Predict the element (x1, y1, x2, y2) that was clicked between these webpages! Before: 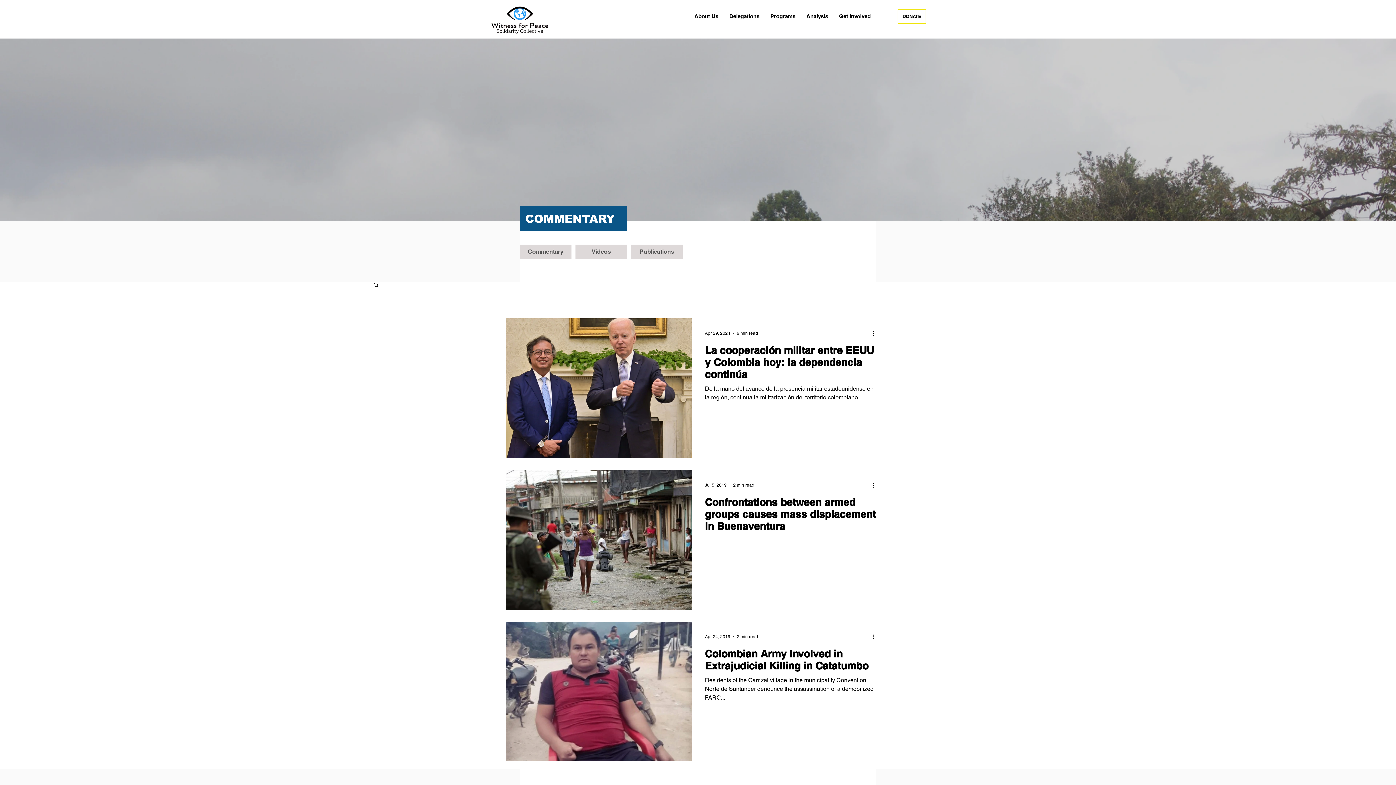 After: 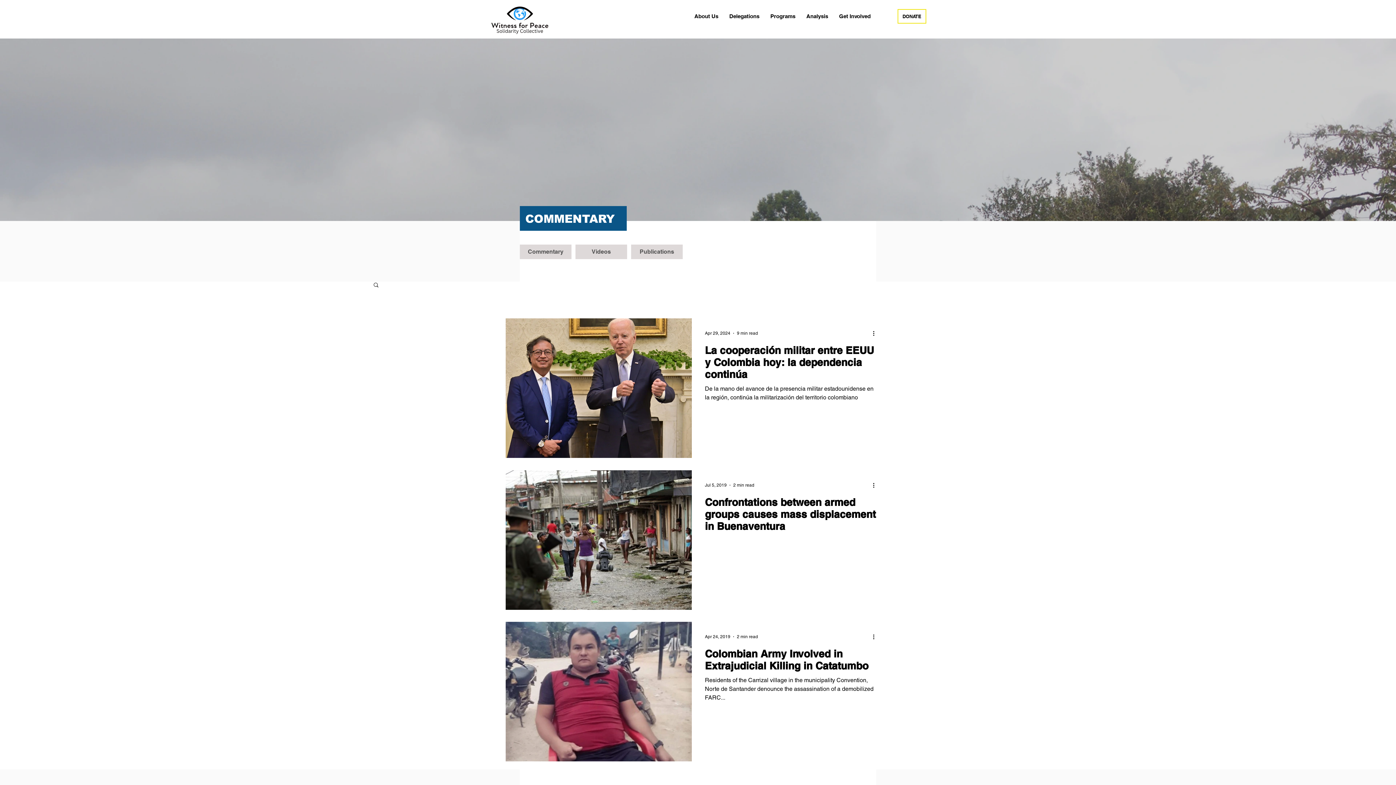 Action: label: Get Involved bbox: (833, 7, 876, 25)